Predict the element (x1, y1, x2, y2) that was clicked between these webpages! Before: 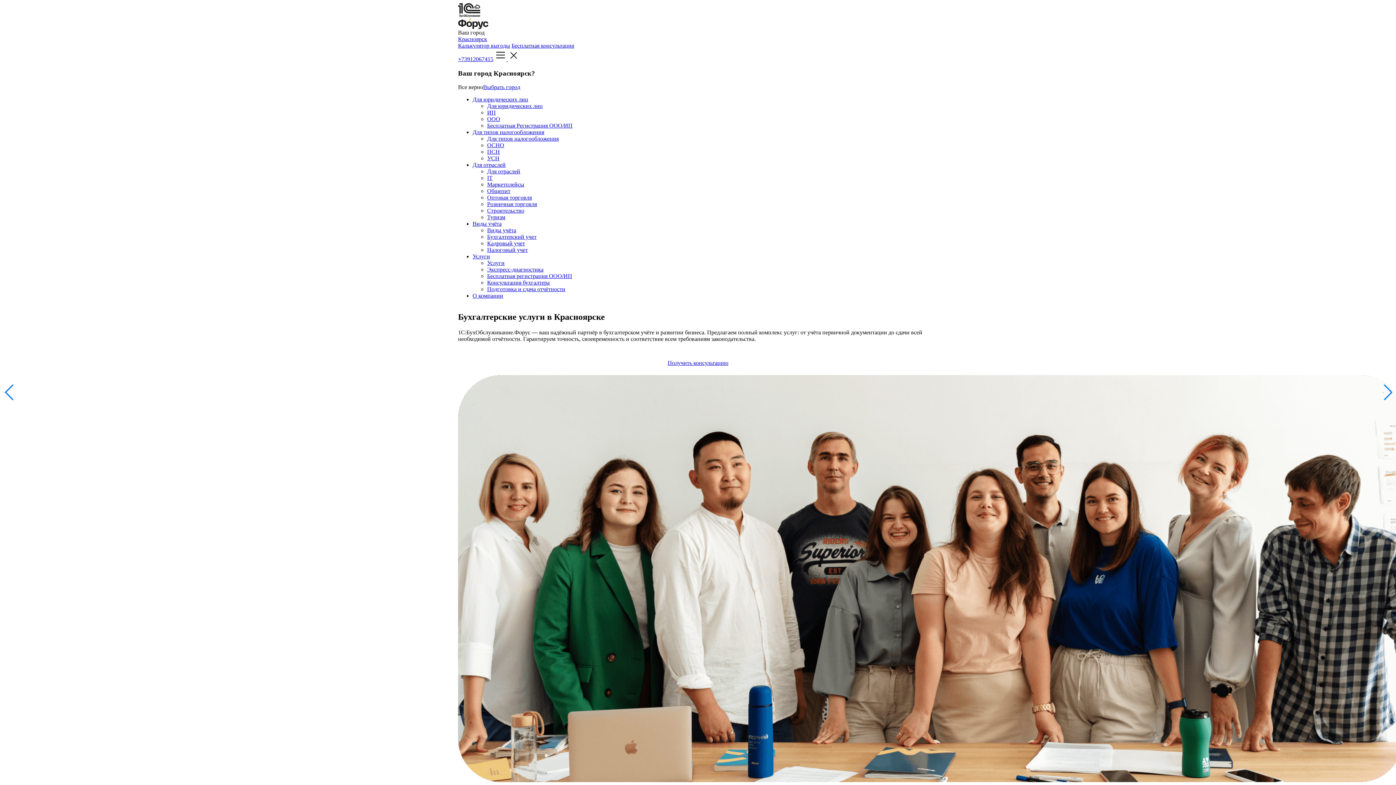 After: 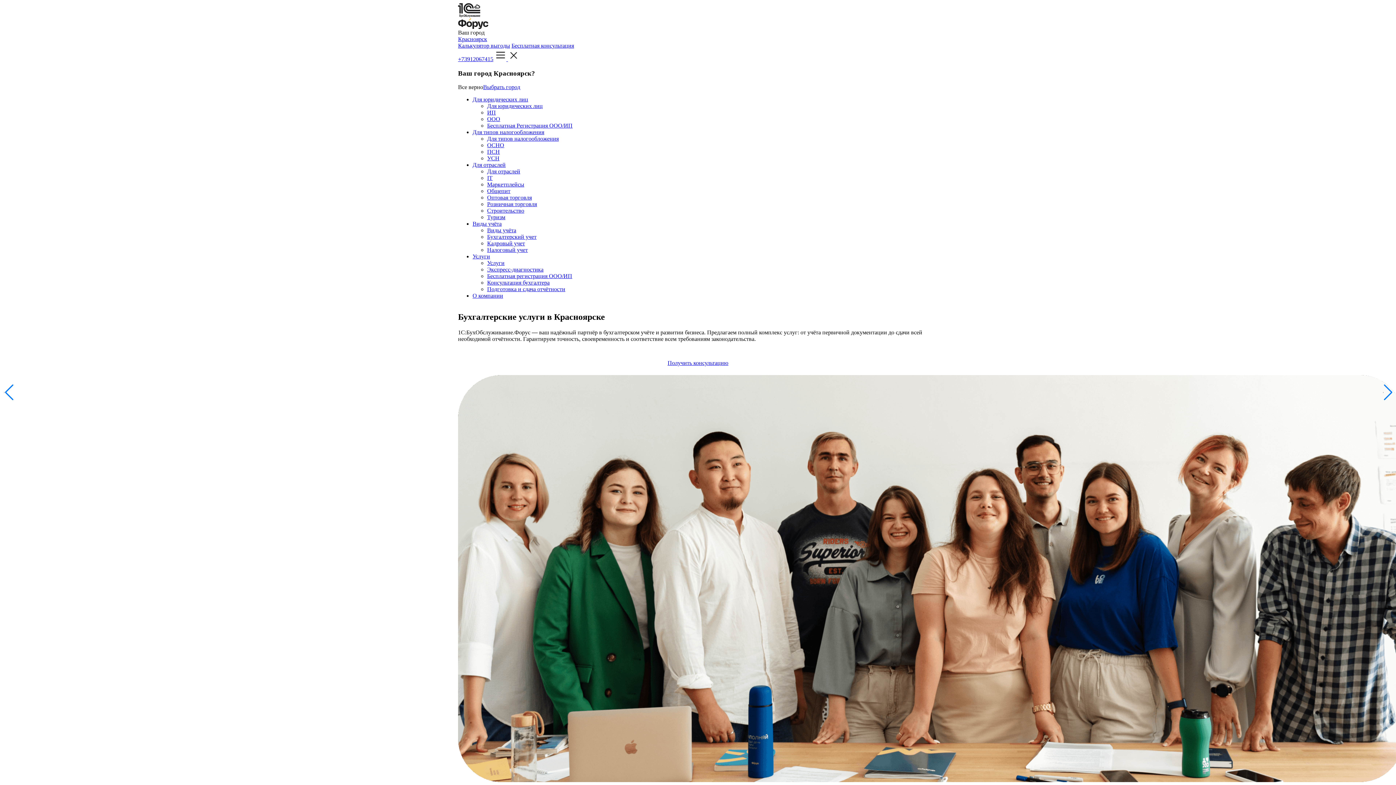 Action: bbox: (494, 56, 519, 62) label:  